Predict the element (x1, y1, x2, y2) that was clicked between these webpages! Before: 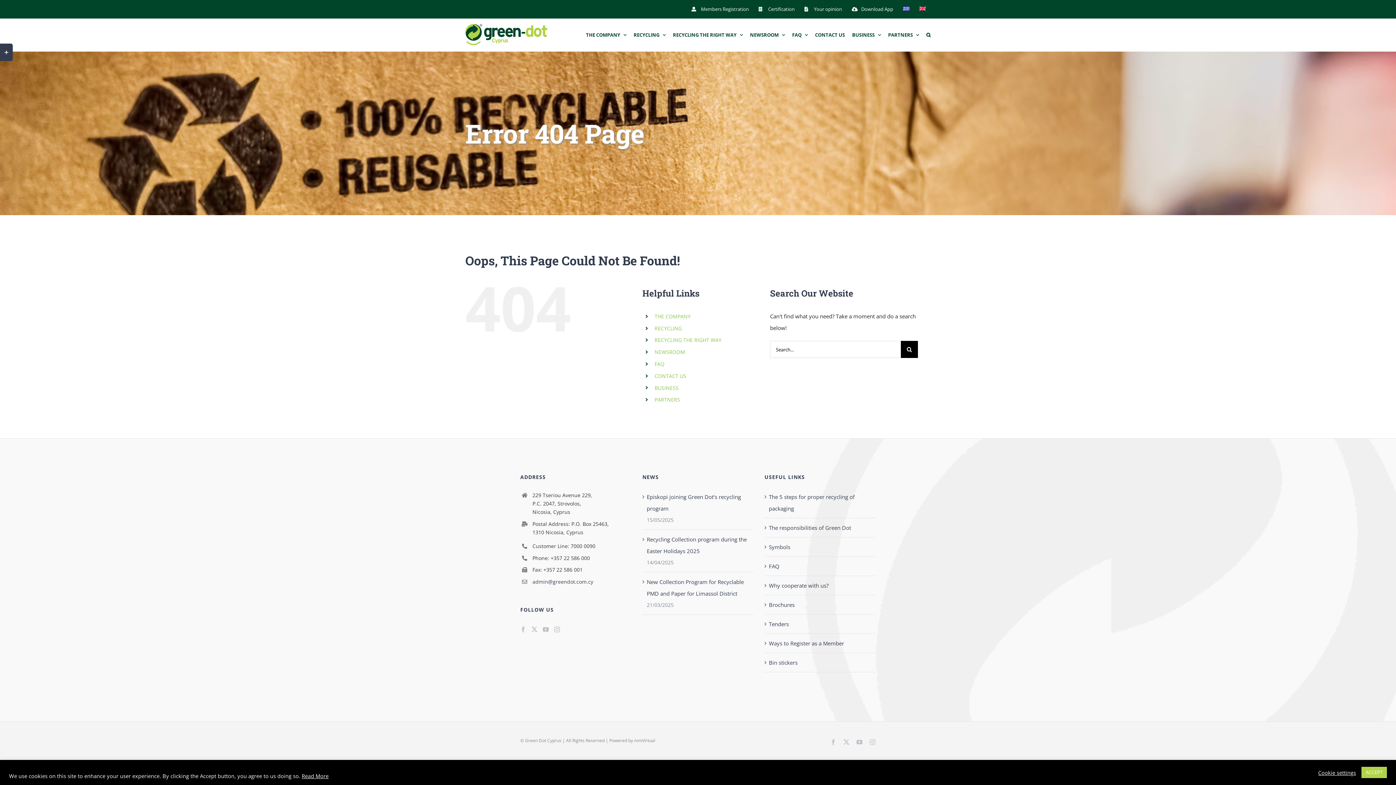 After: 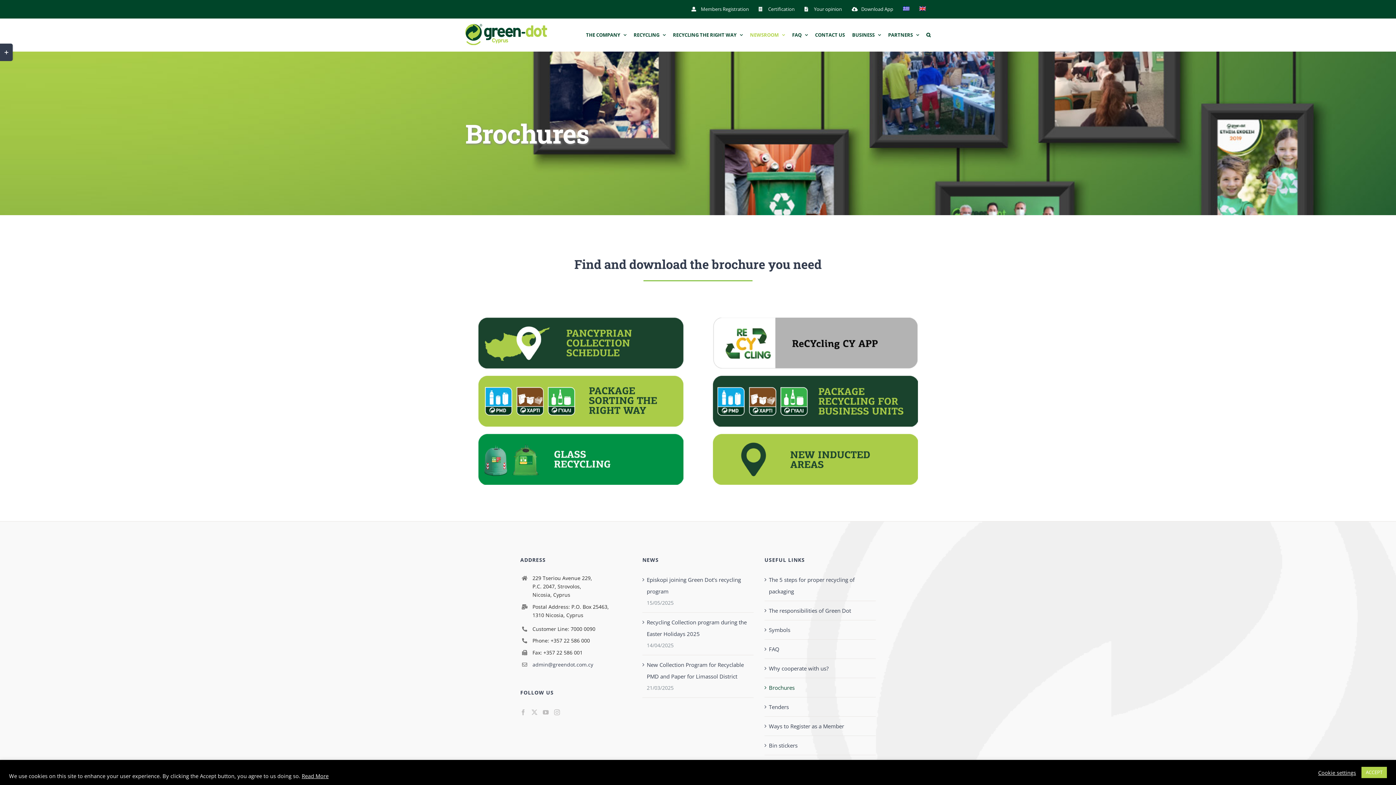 Action: label: Brochures bbox: (769, 599, 872, 611)